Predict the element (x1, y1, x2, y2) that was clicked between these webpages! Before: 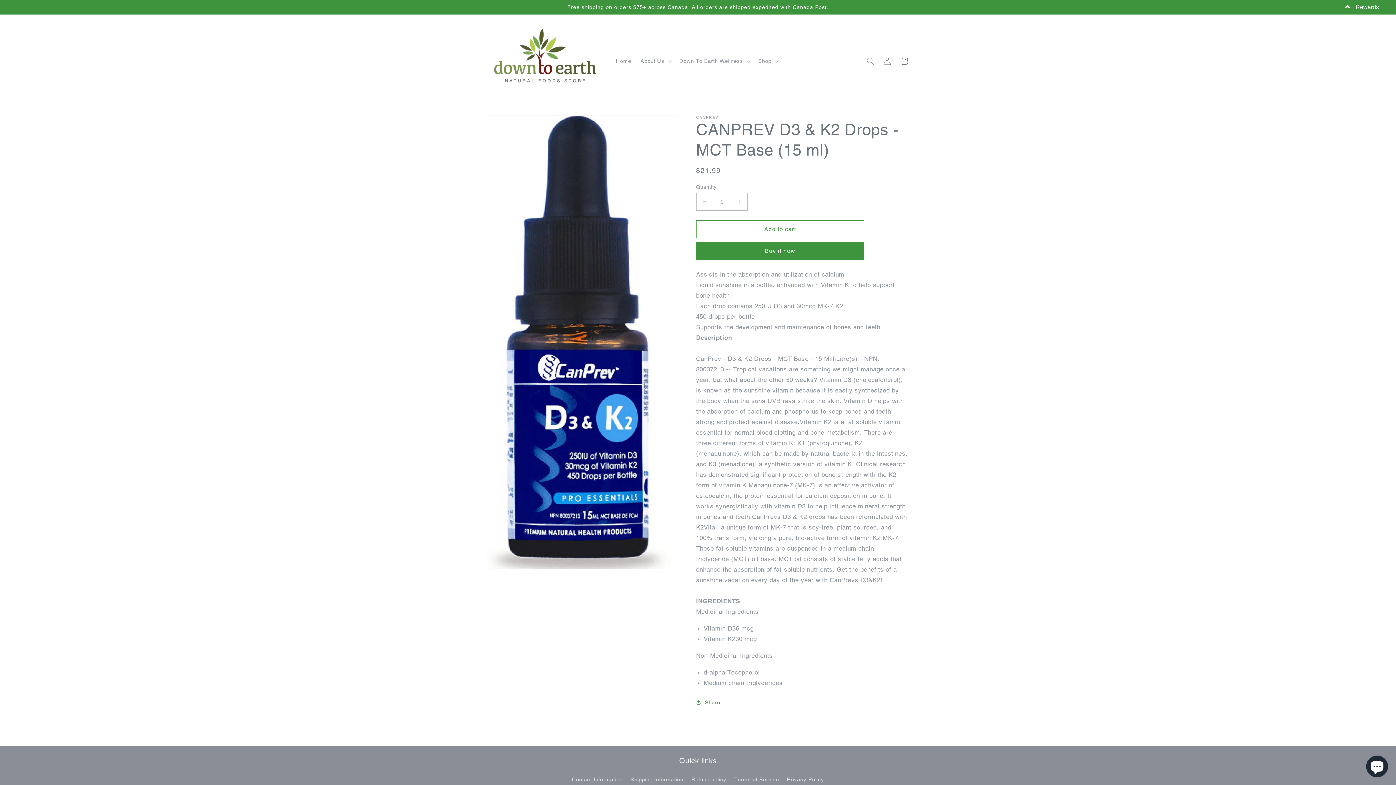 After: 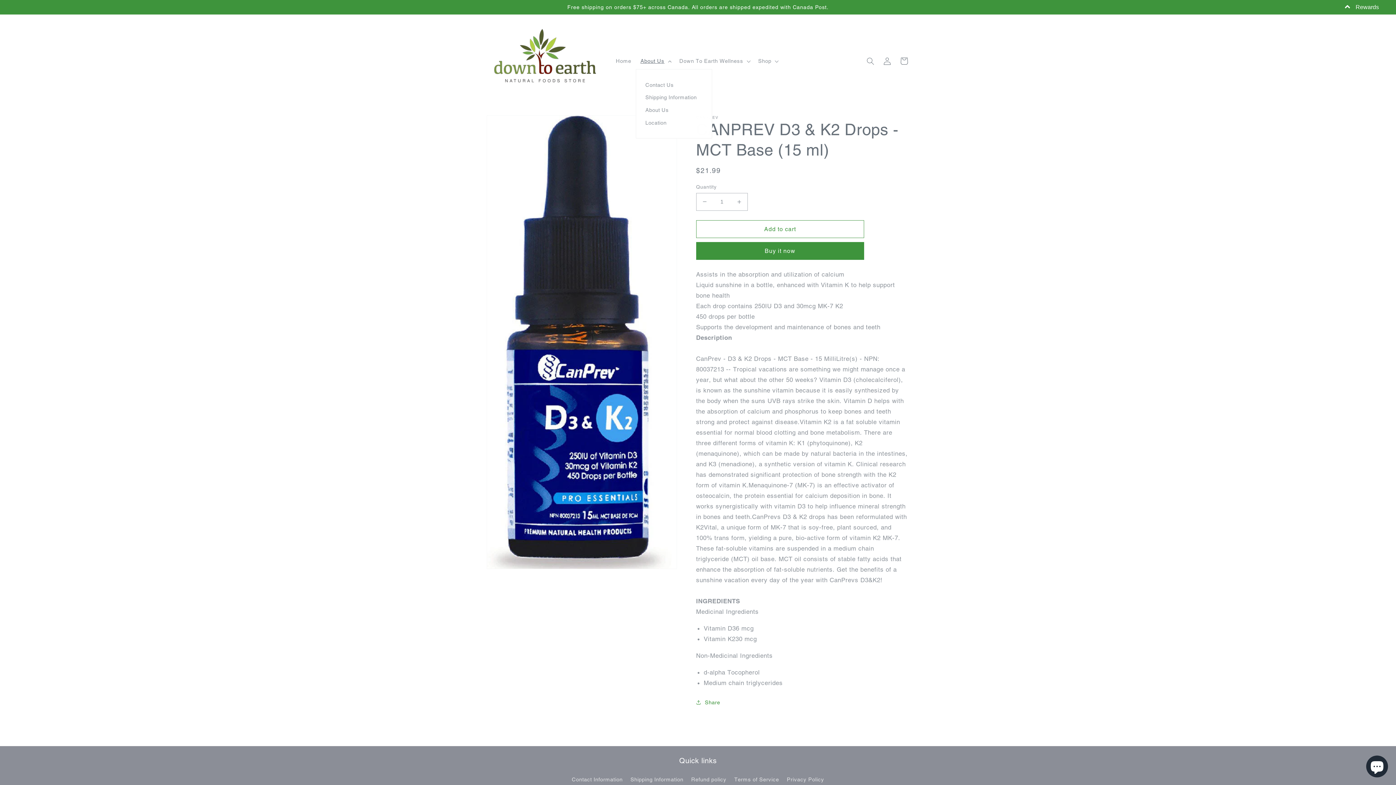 Action: bbox: (636, 53, 674, 69) label: About Us